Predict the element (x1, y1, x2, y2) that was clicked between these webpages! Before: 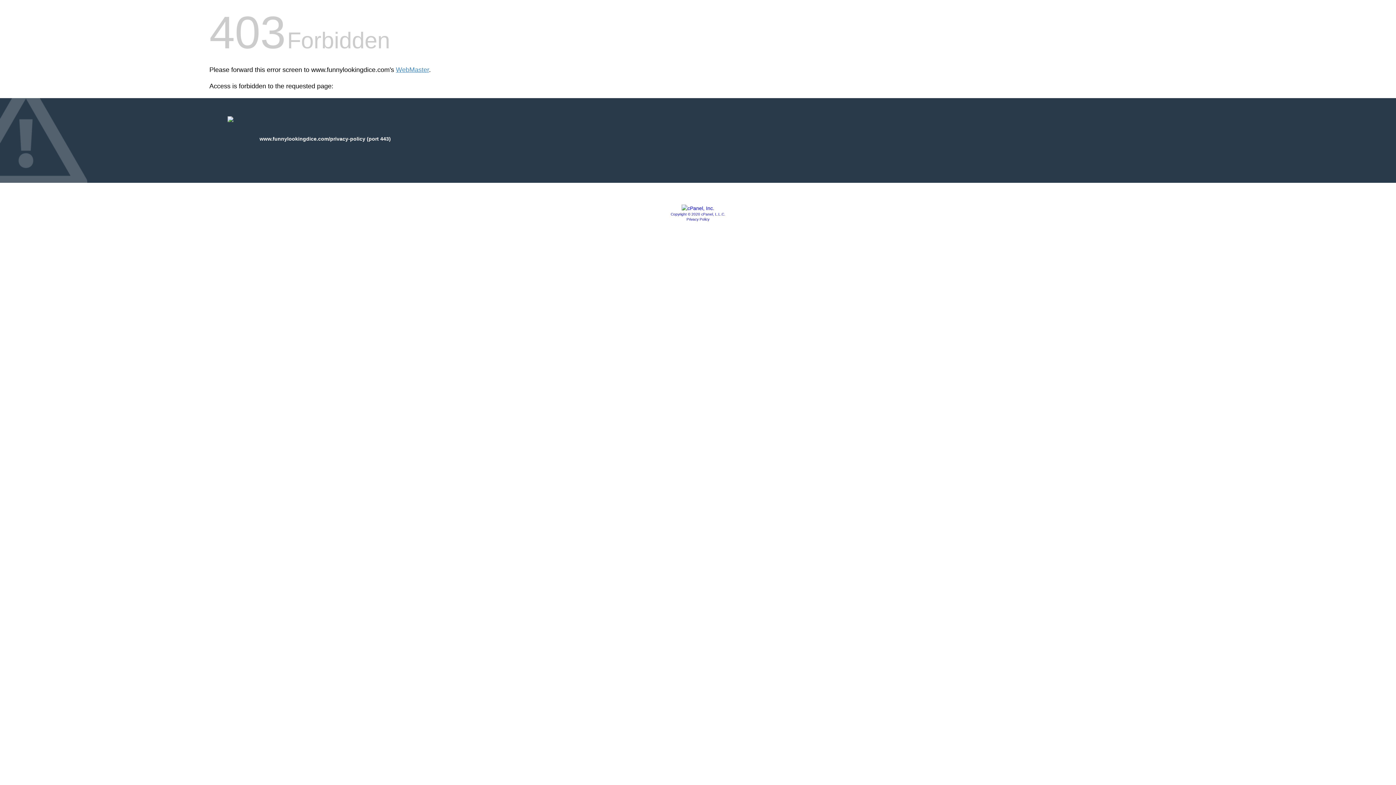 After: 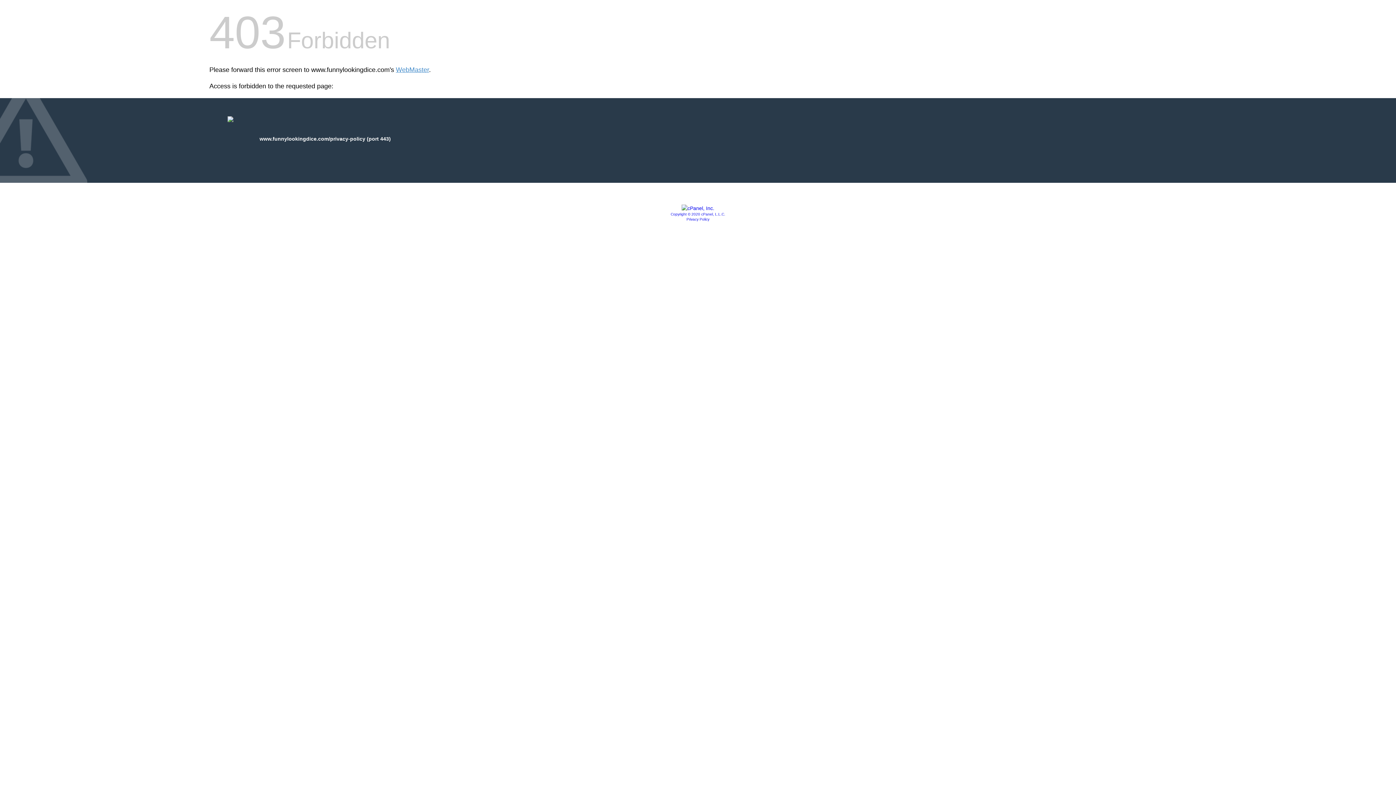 Action: label: Copyright © 2020 cPanel, L.L.C. bbox: (670, 212, 725, 216)